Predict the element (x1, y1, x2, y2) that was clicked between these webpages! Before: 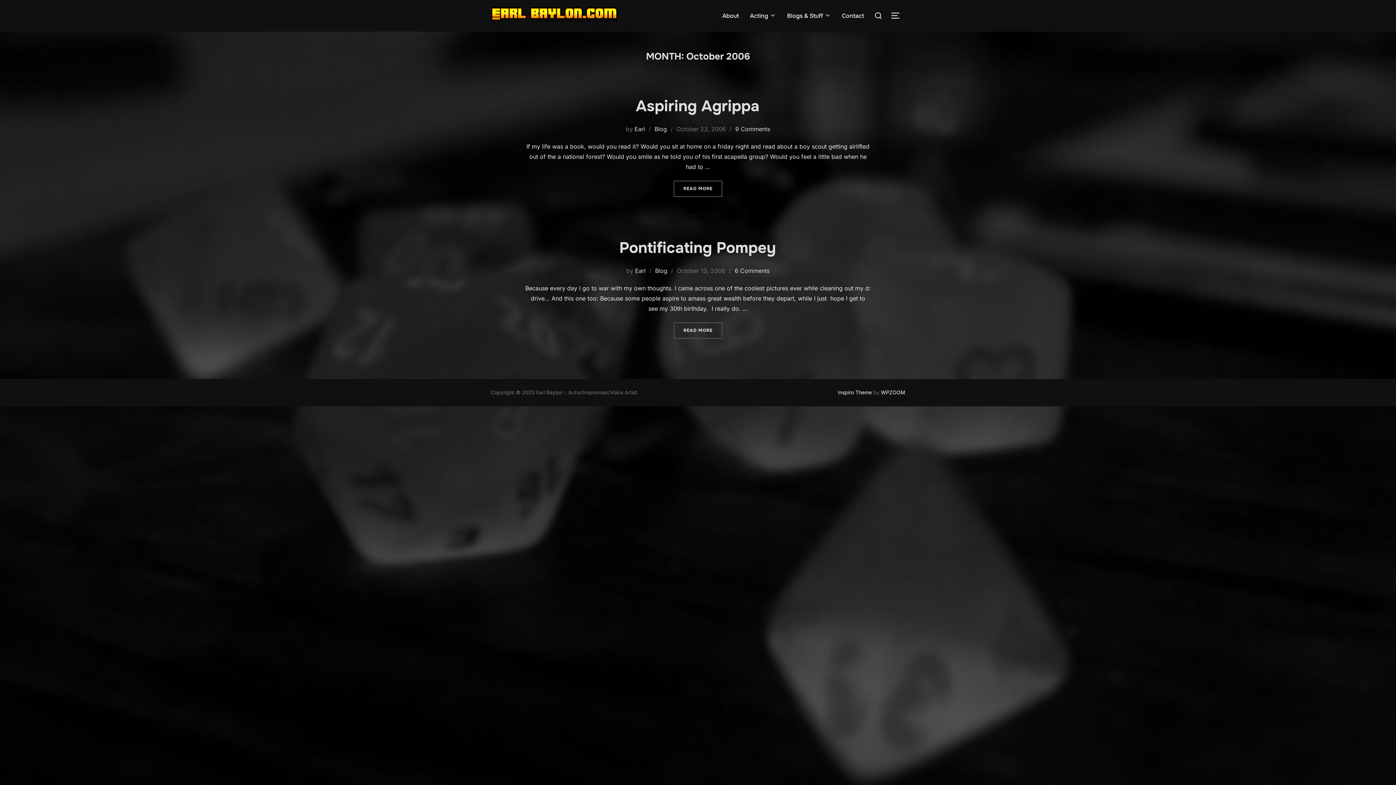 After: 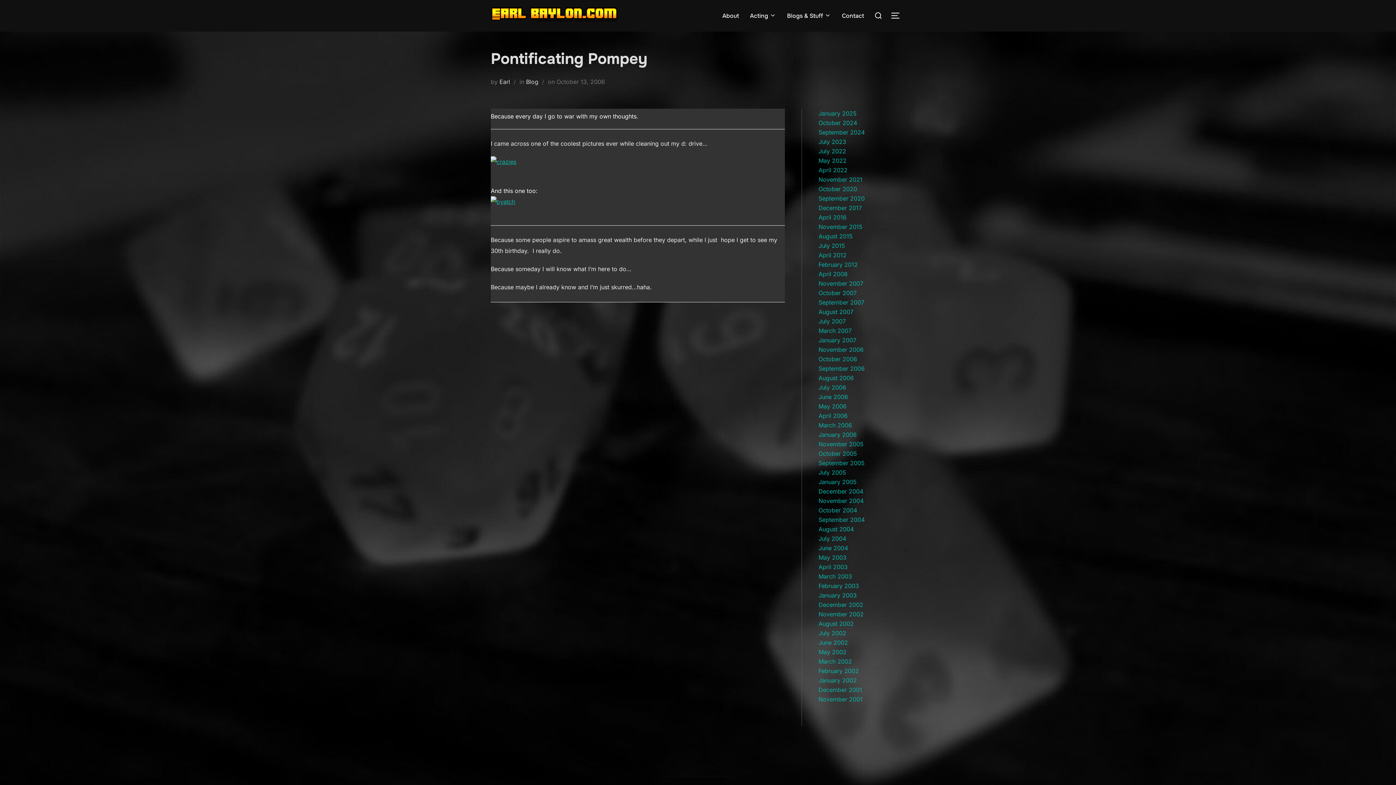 Action: label: READ MORE
“PONTIFICATING POMPEY” bbox: (673, 322, 722, 338)